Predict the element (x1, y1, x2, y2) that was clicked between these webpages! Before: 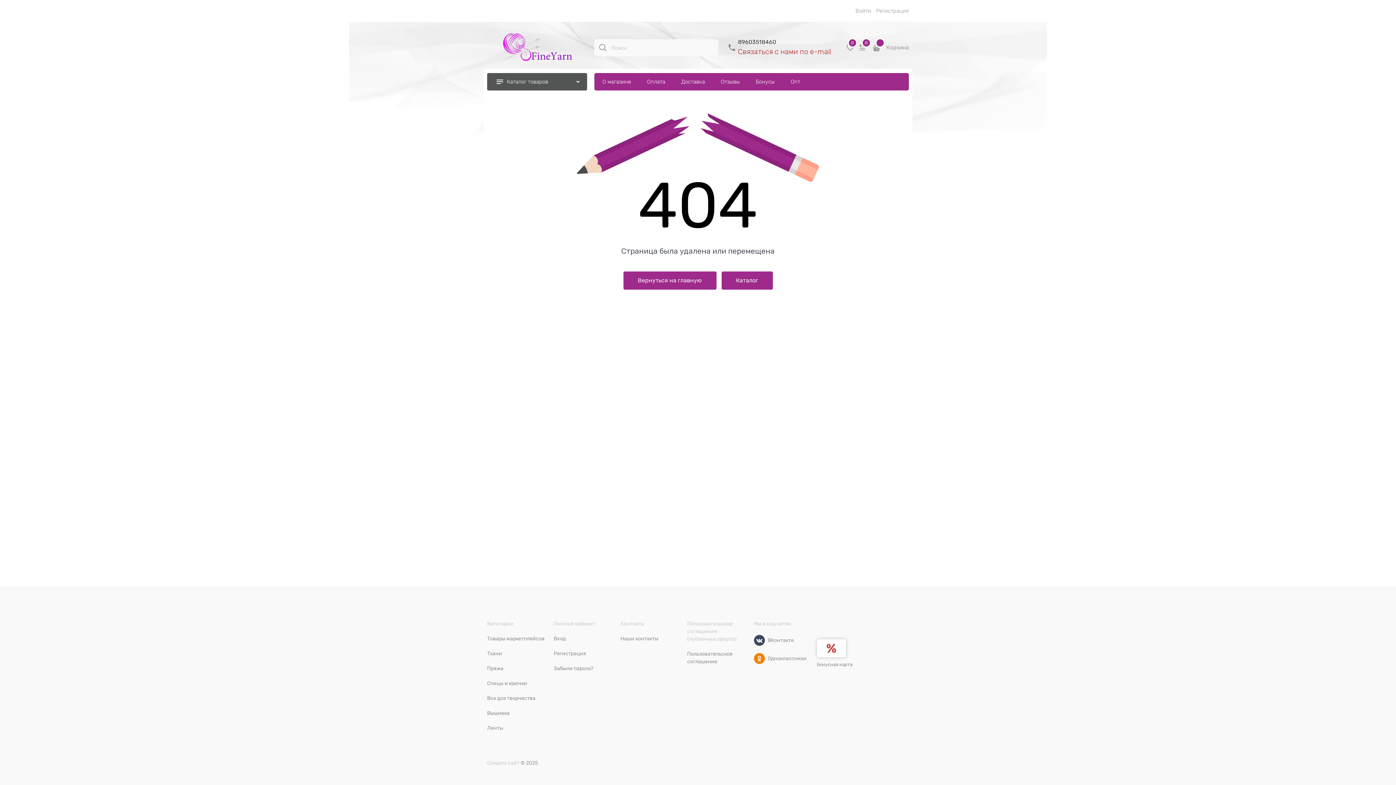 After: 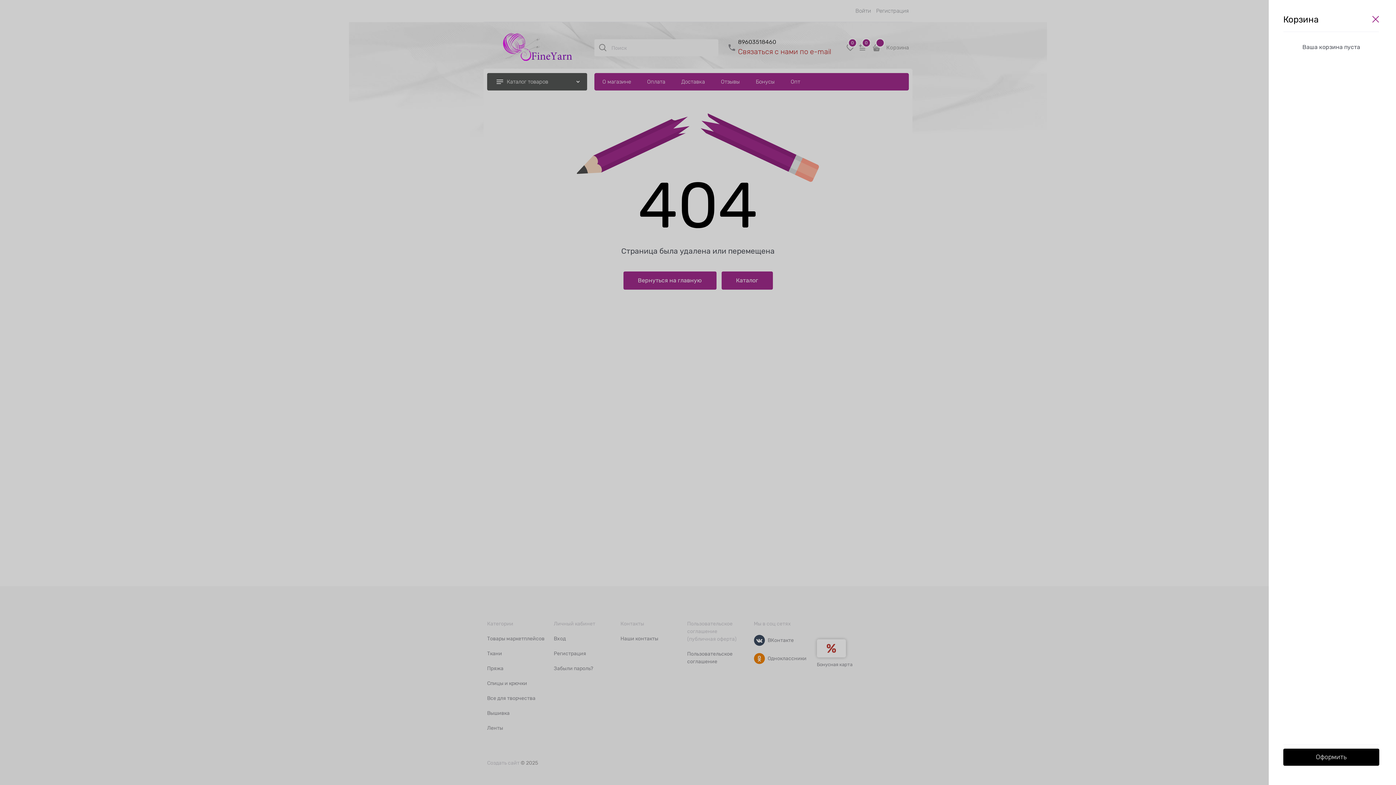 Action: bbox: (868, 38, 909, 56) label: Корзина